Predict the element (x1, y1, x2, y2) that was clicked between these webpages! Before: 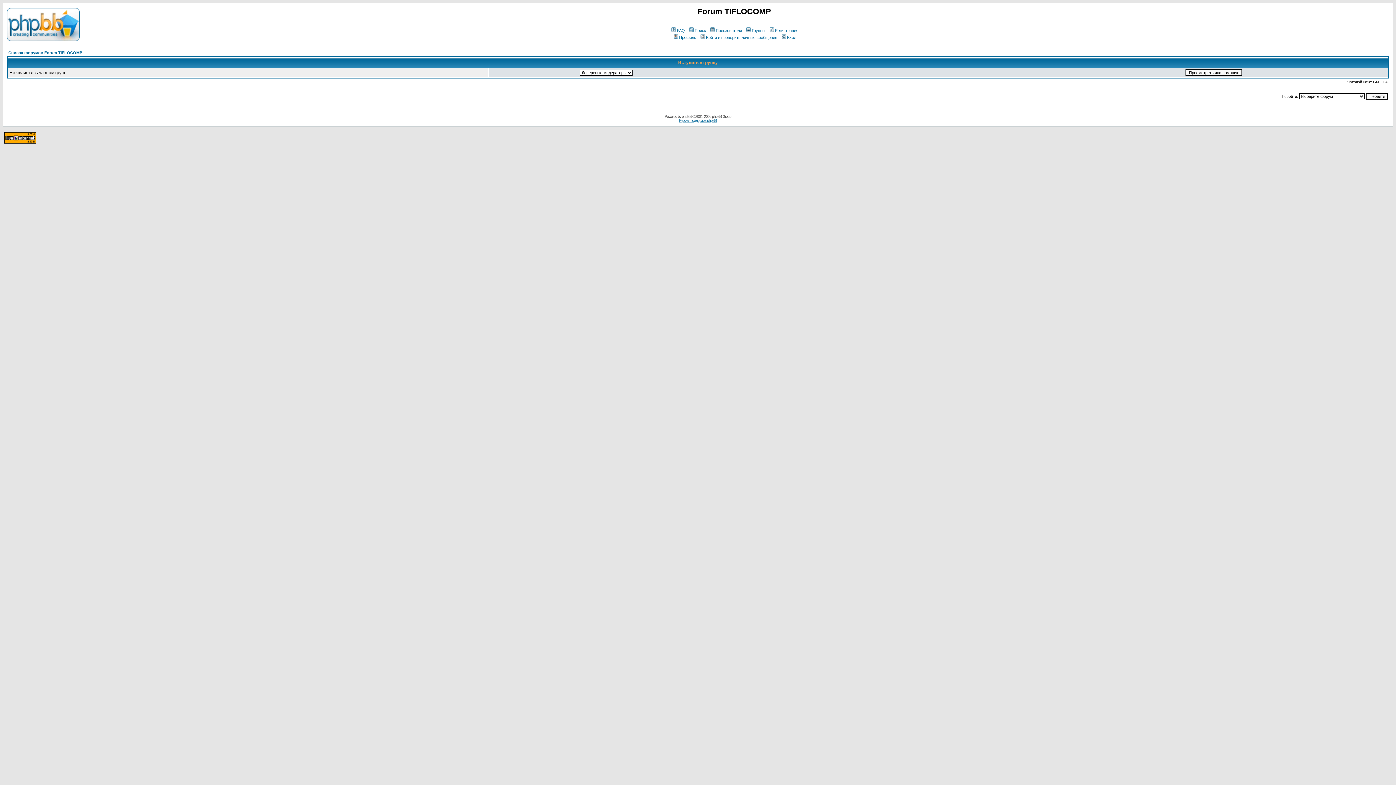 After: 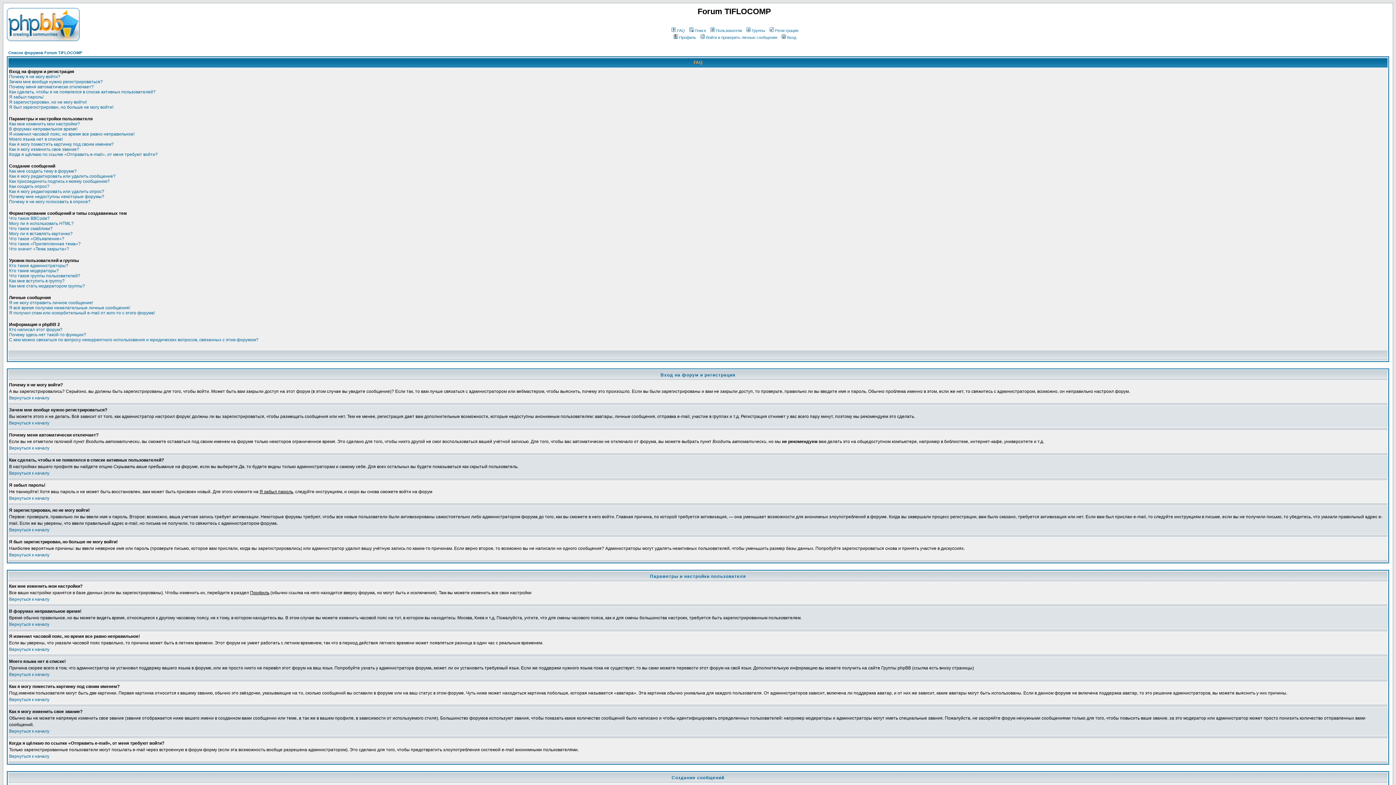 Action: bbox: (670, 28, 685, 32) label: FAQ